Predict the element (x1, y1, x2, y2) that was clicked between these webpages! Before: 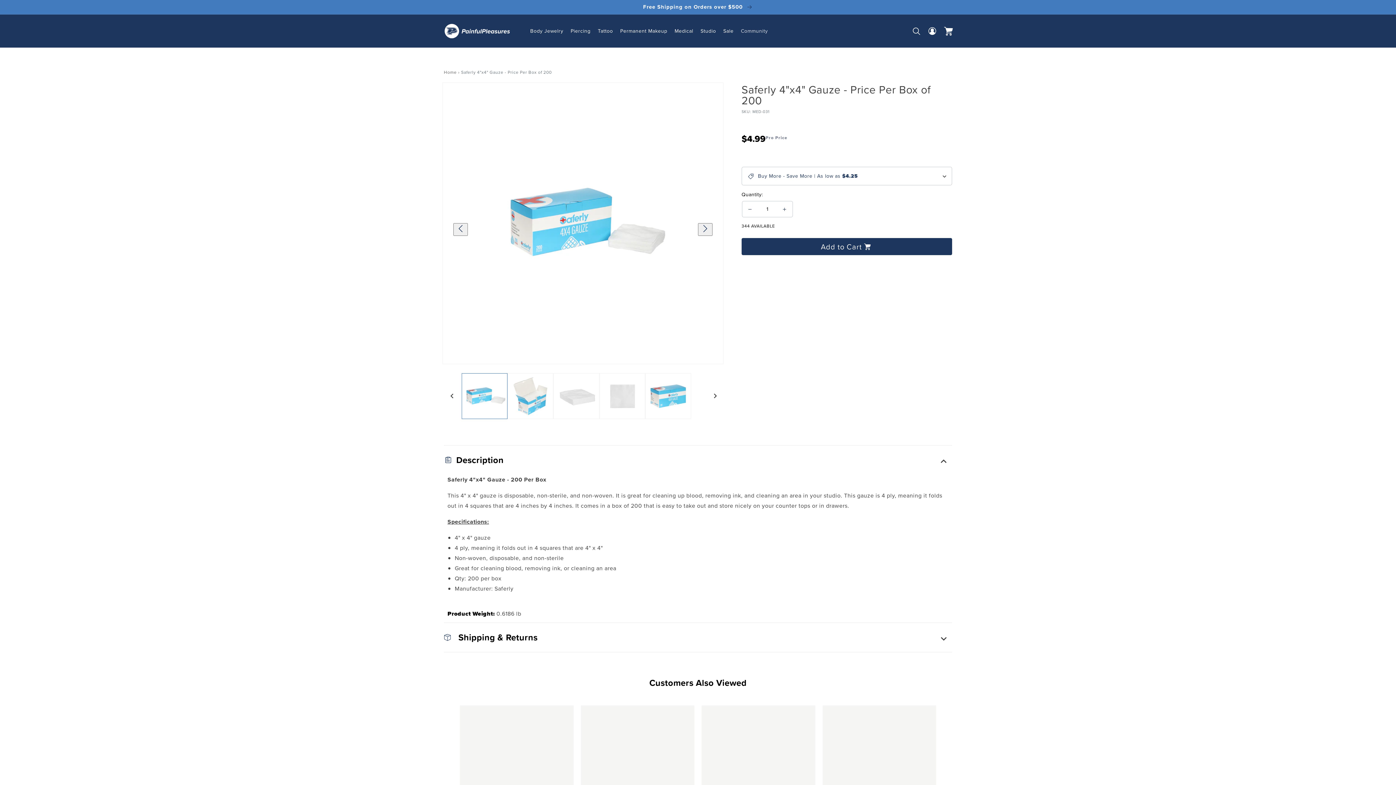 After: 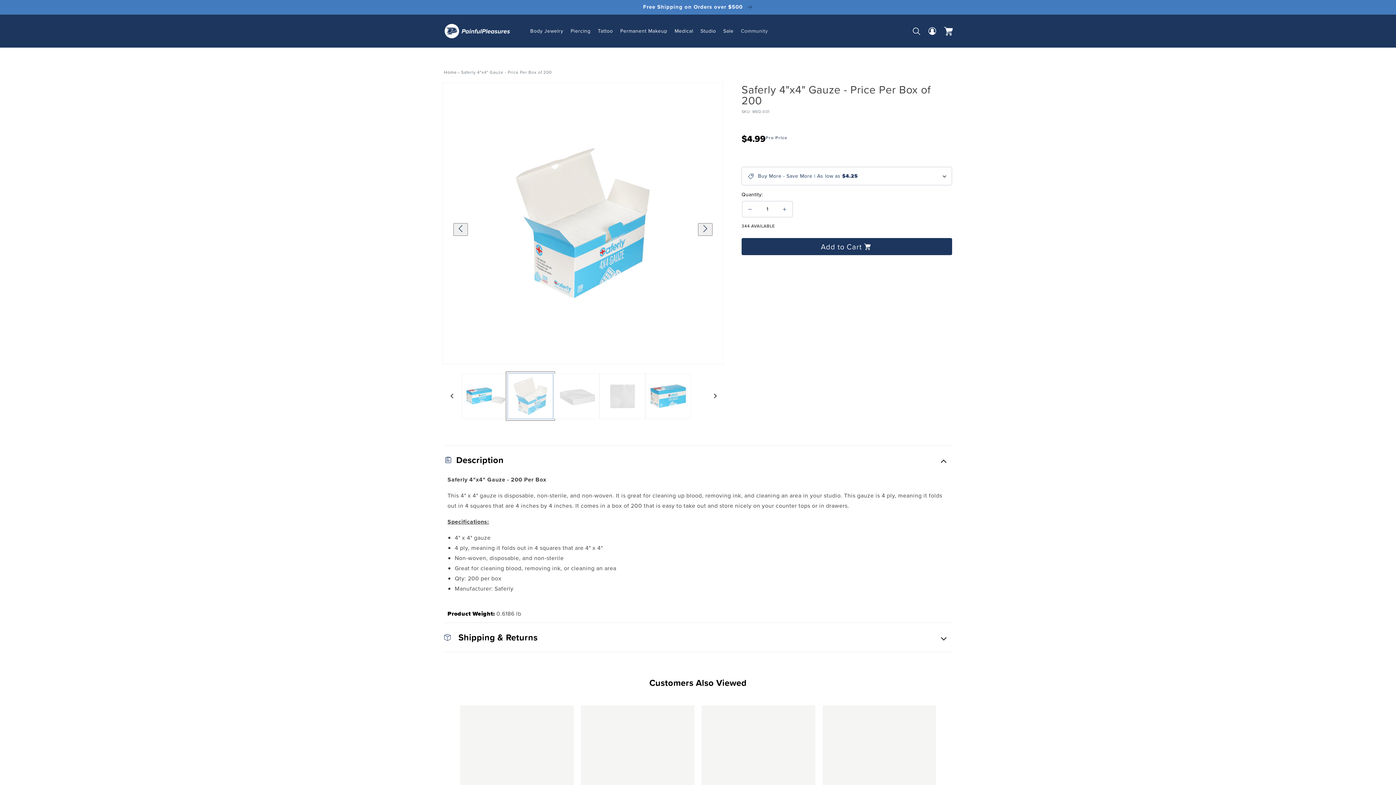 Action: label: Load image 2 in gallery view bbox: (507, 373, 553, 419)